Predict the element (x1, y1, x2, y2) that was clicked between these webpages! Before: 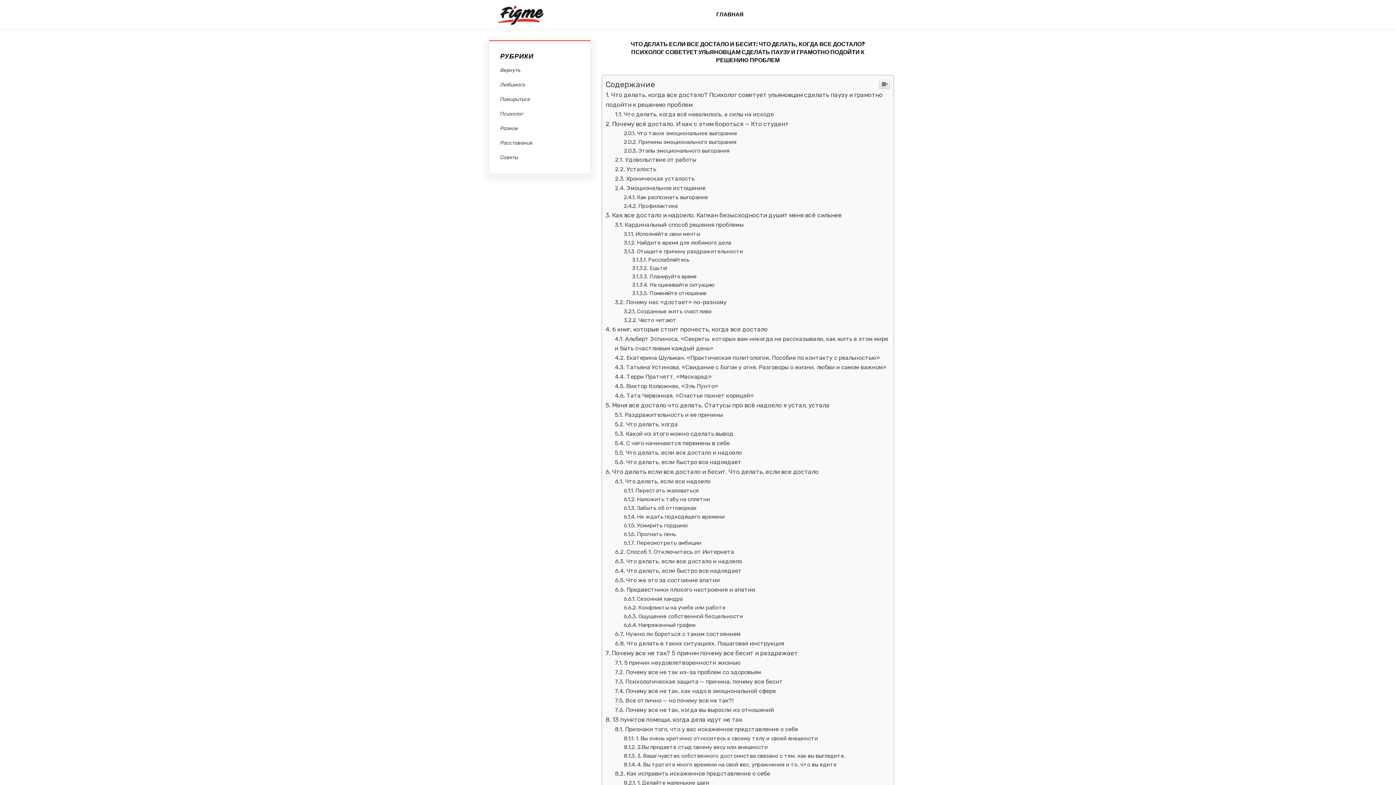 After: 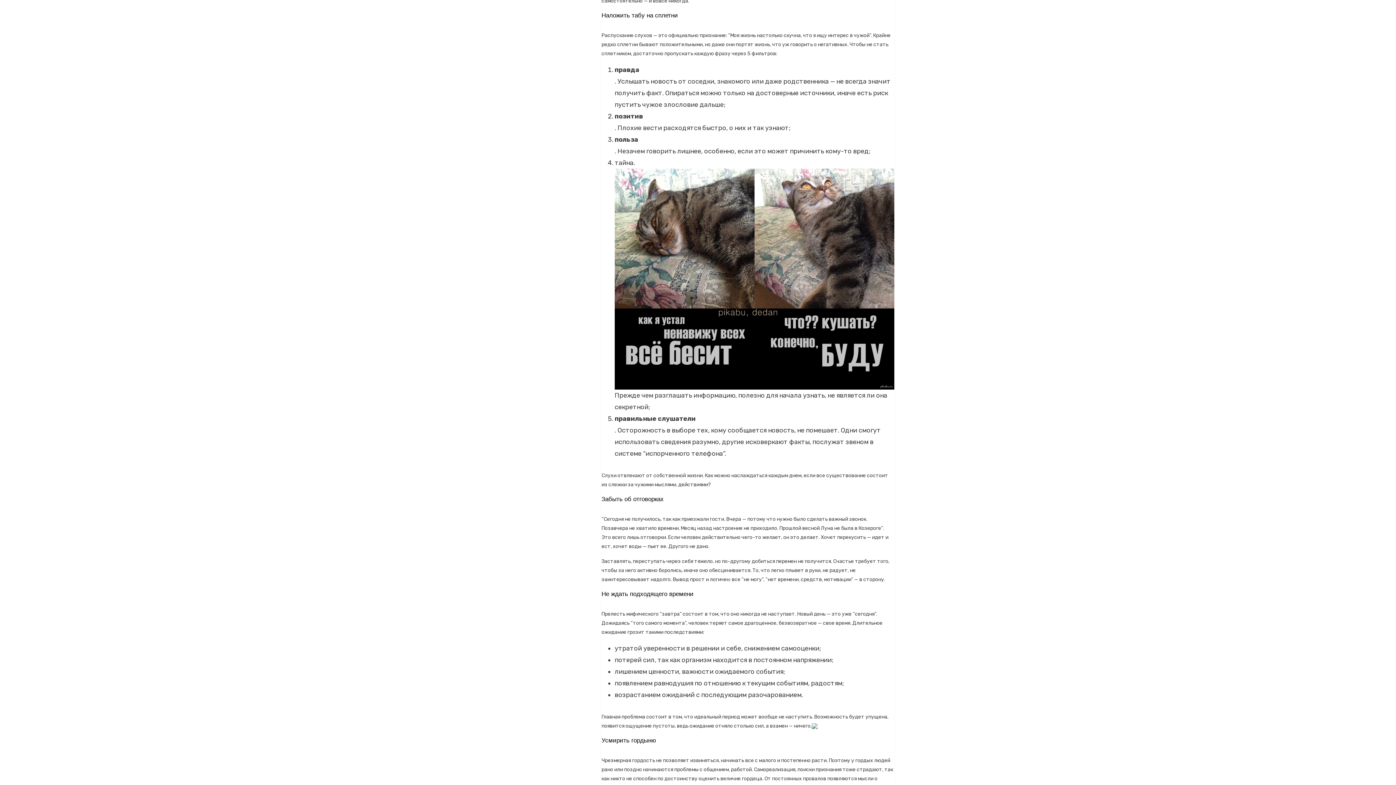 Action: label: Наложить табу на сплетни bbox: (623, 496, 710, 502)